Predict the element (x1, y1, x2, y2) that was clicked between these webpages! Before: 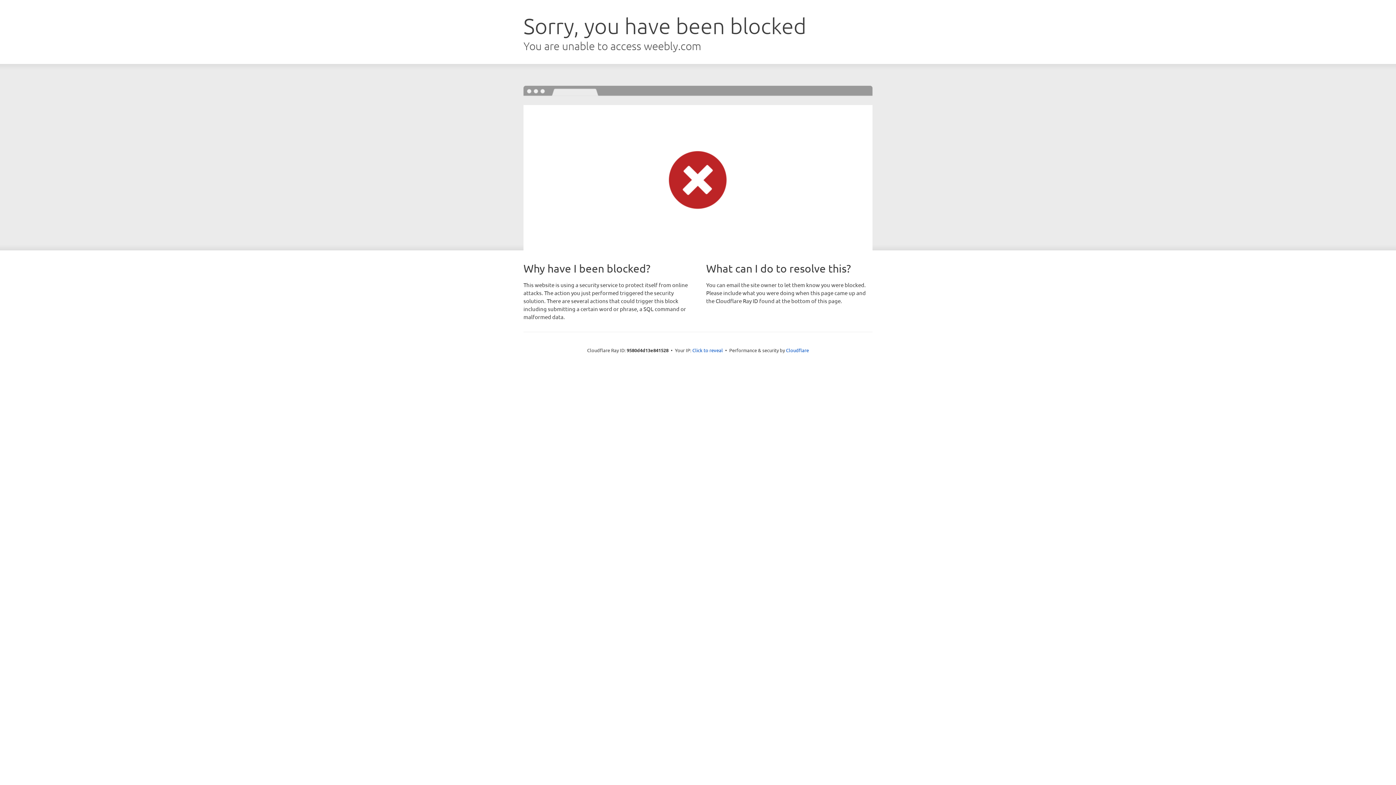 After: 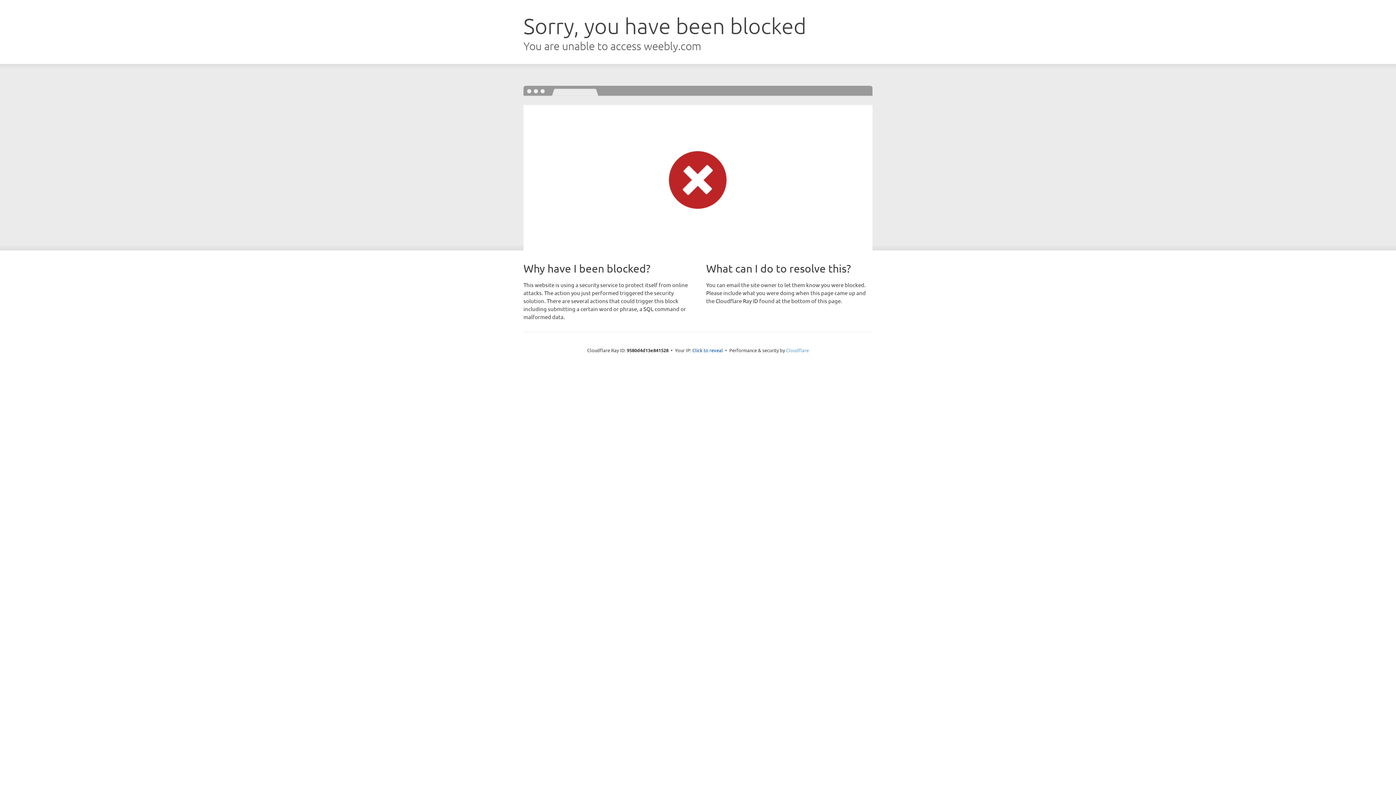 Action: label: Cloudflare bbox: (786, 347, 809, 353)